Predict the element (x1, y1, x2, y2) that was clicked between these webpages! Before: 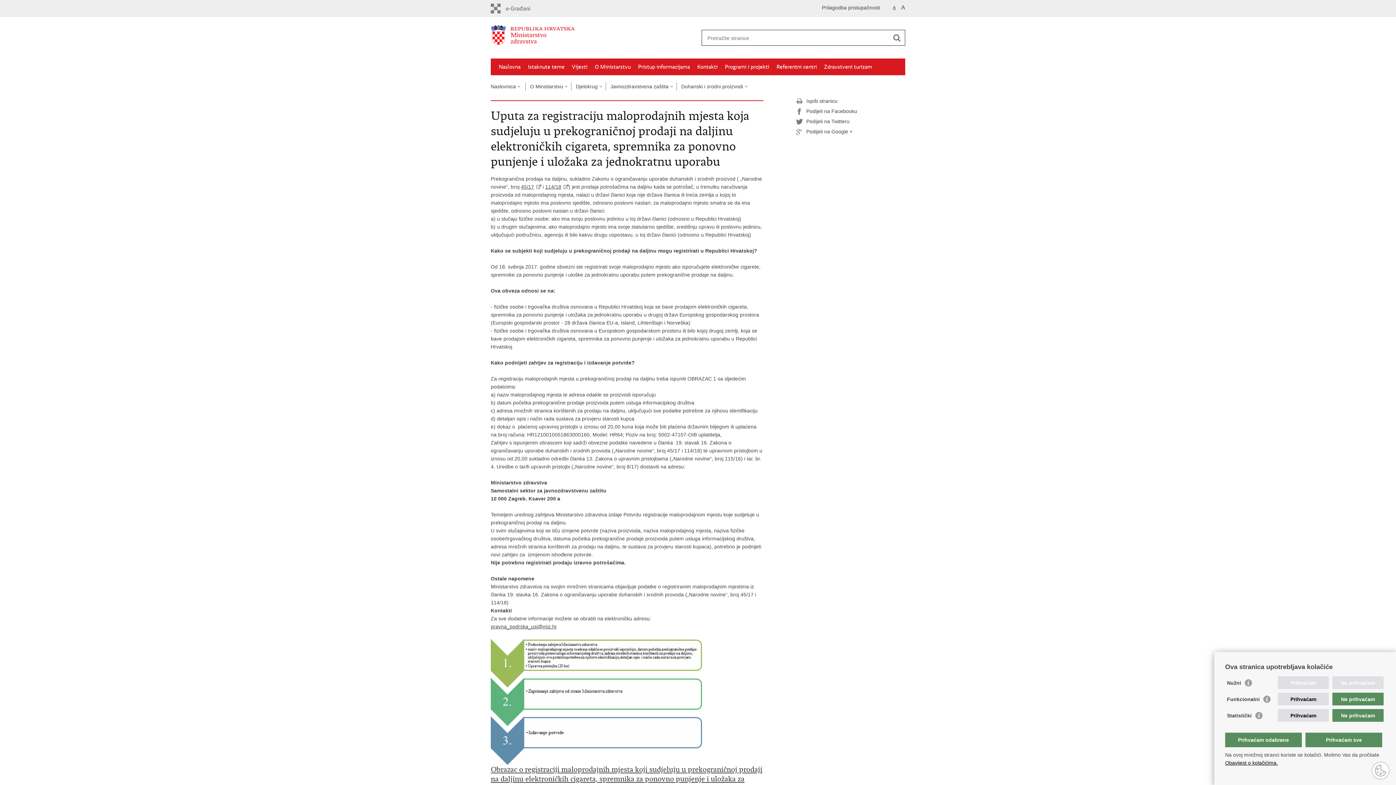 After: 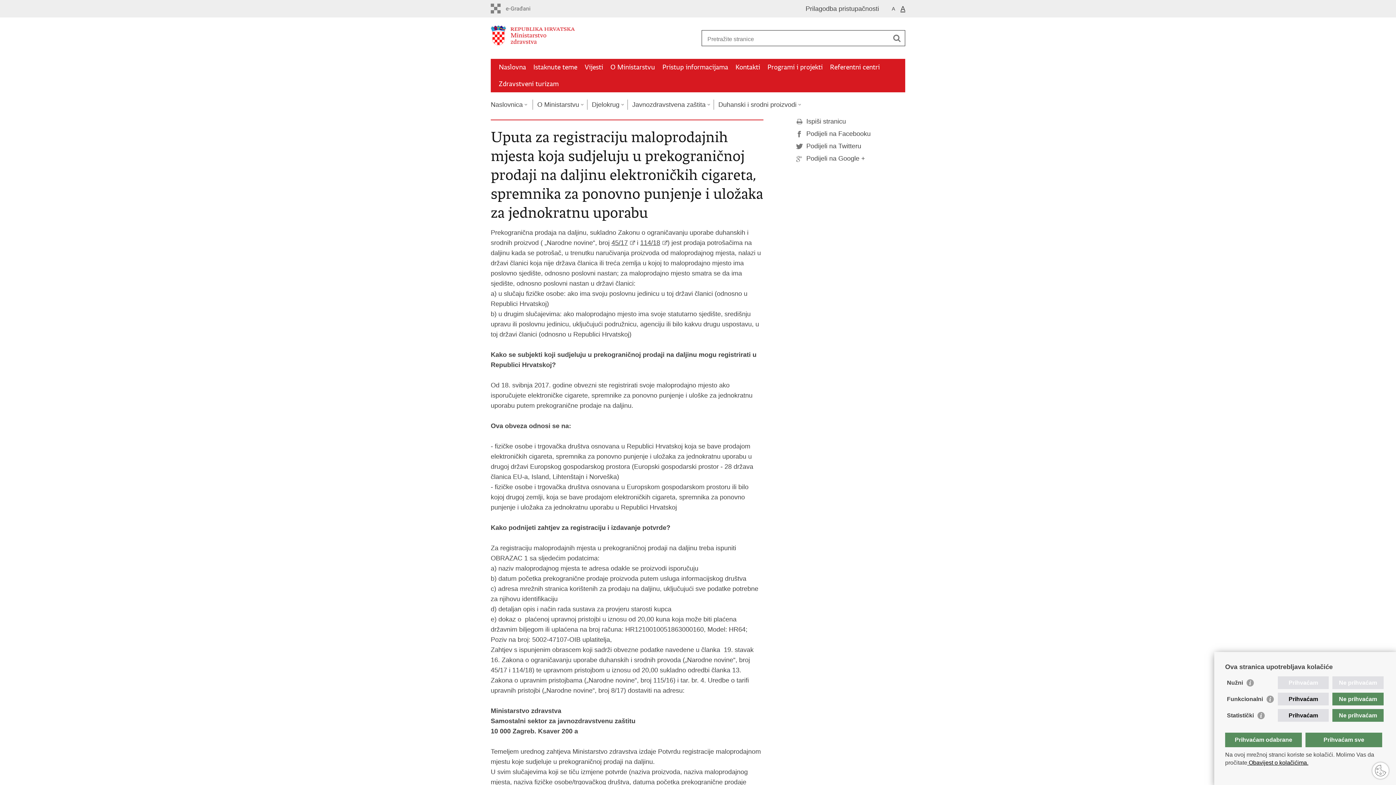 Action: label: A bbox: (901, 3, 905, 11)